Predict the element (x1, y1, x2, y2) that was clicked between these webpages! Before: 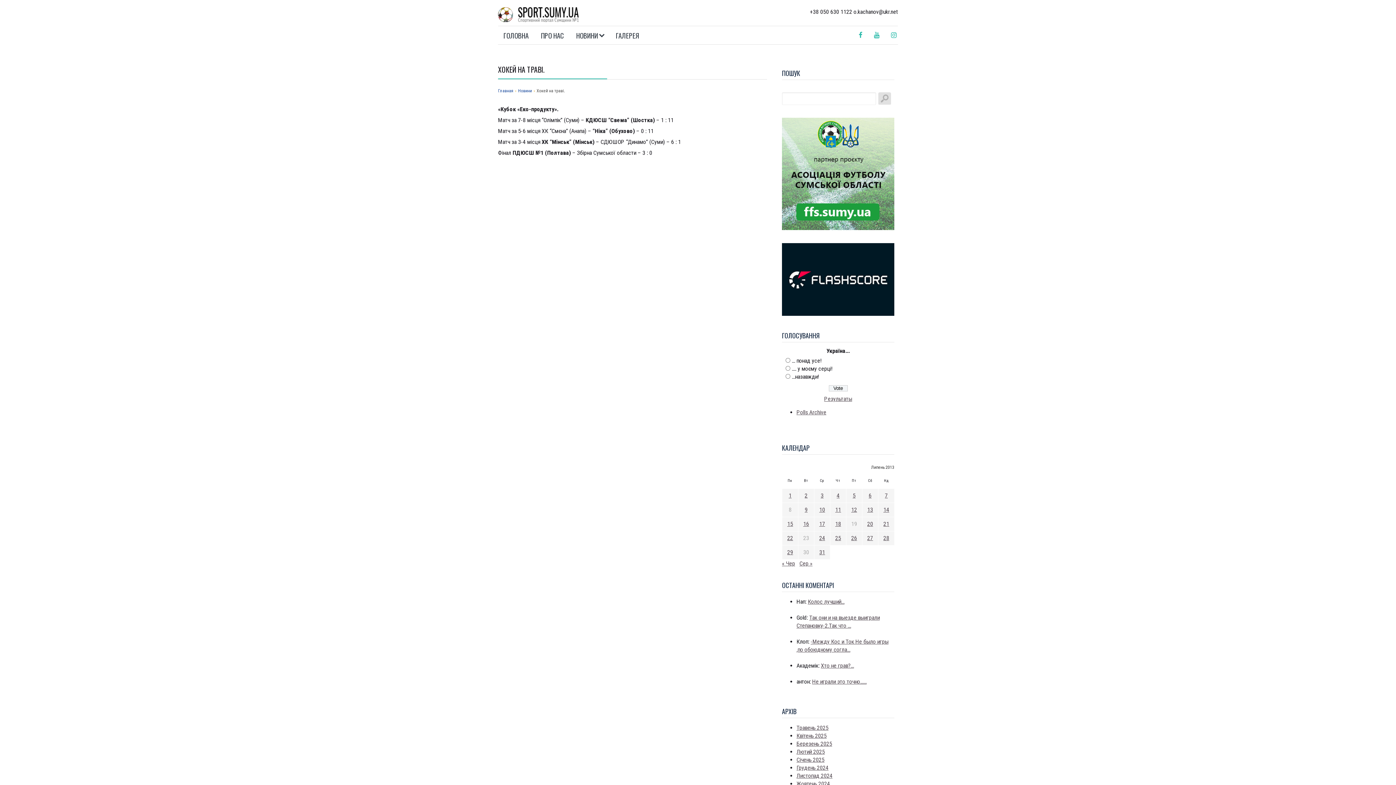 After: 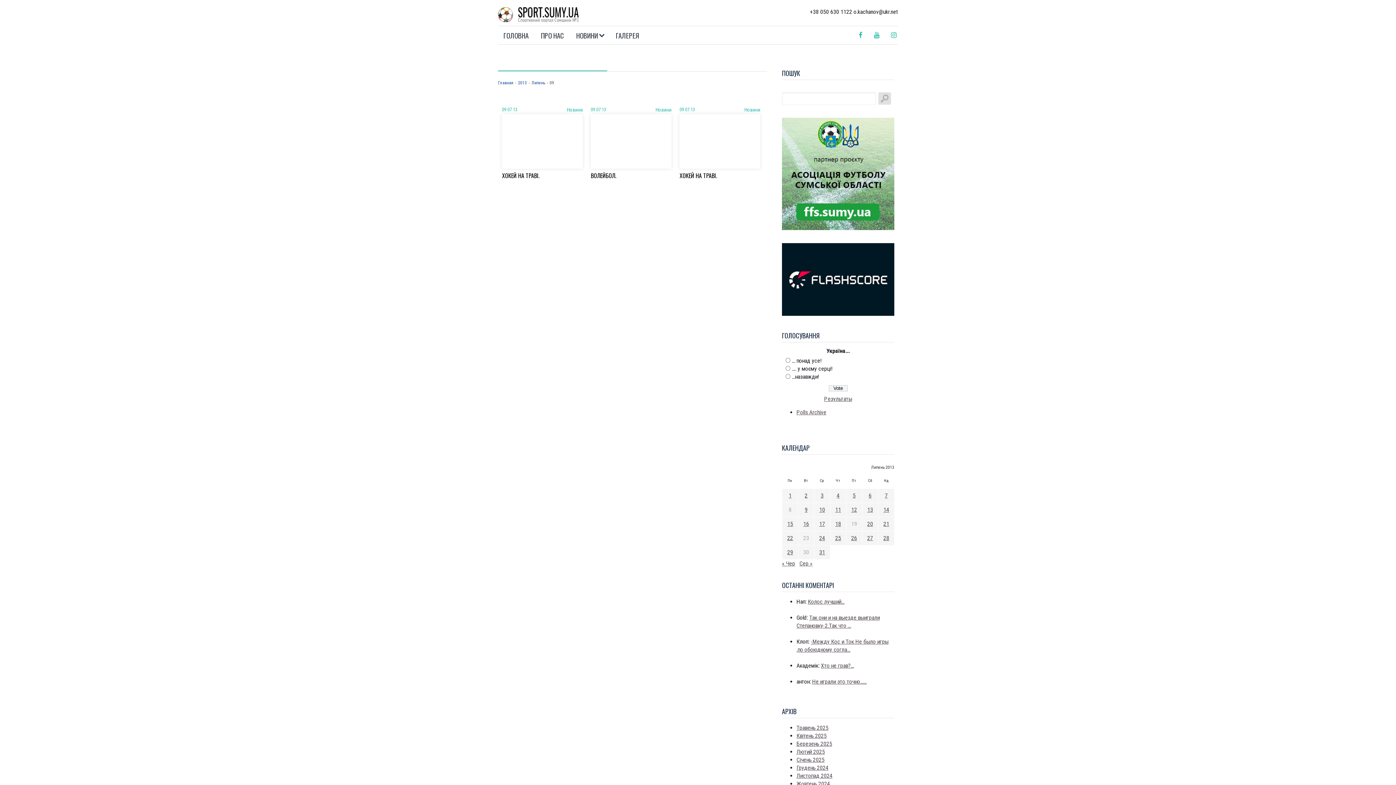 Action: bbox: (804, 506, 807, 513) label: Записи оприлюднені 09.07.2013